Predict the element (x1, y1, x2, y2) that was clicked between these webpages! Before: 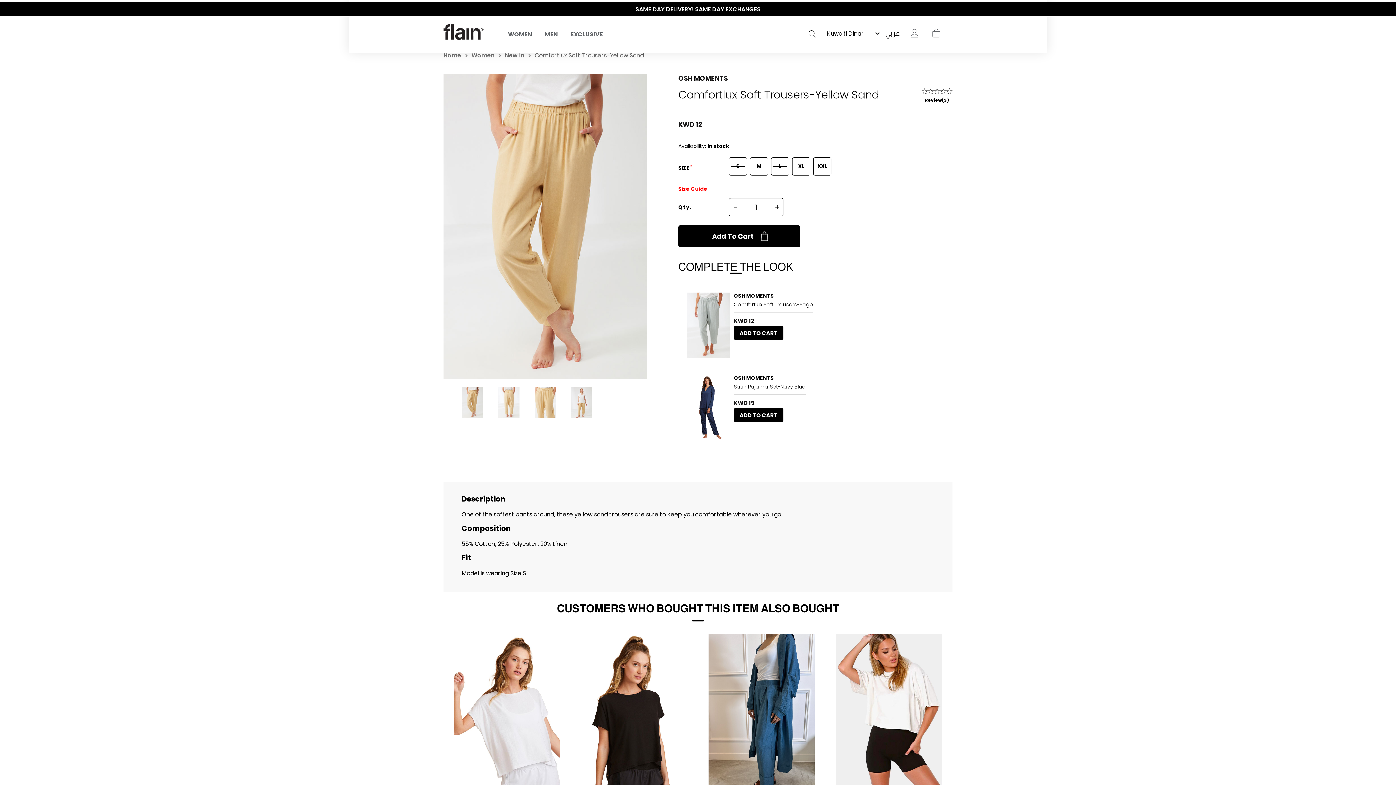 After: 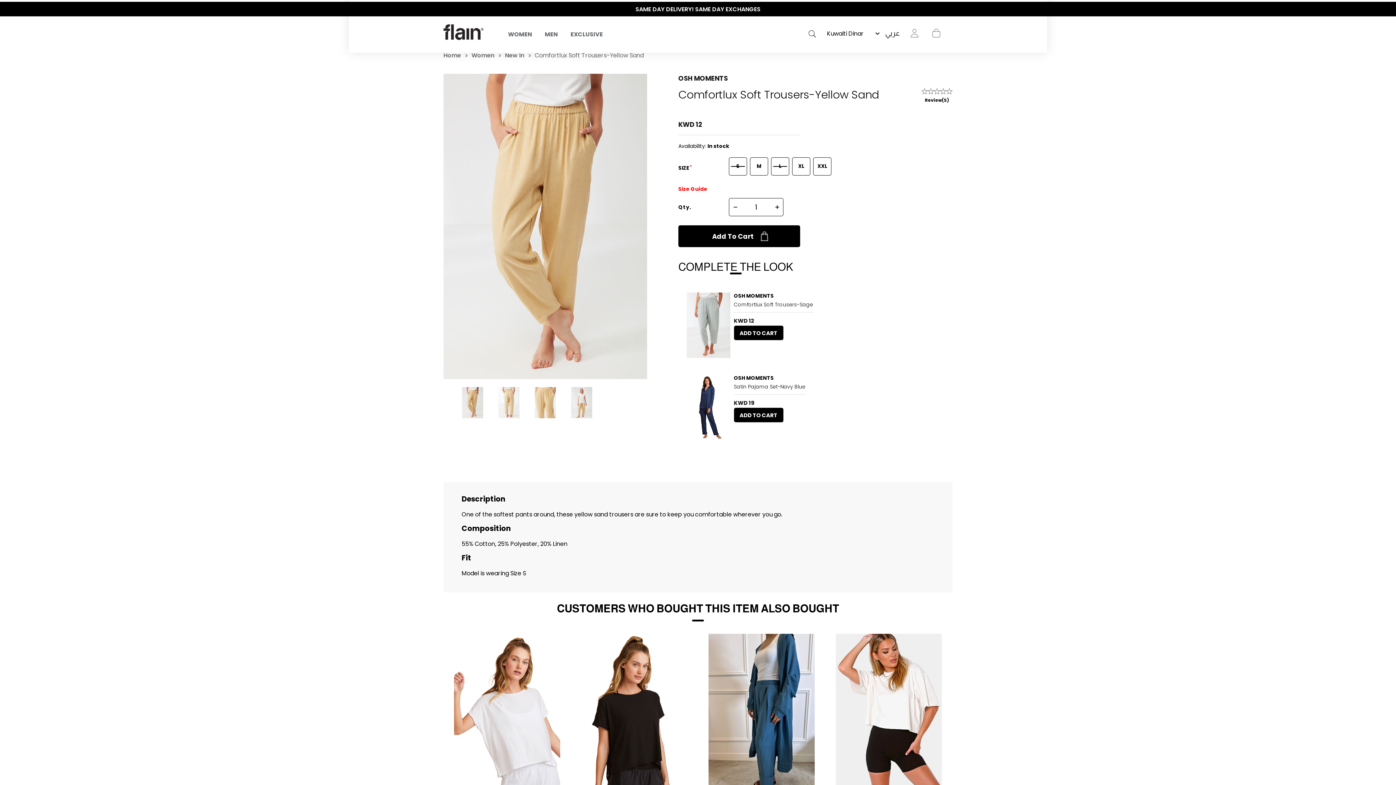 Action: bbox: (635, 5, 760, 13) label: SAME DAY DELIVERY! SAME DAY EXCHANGES